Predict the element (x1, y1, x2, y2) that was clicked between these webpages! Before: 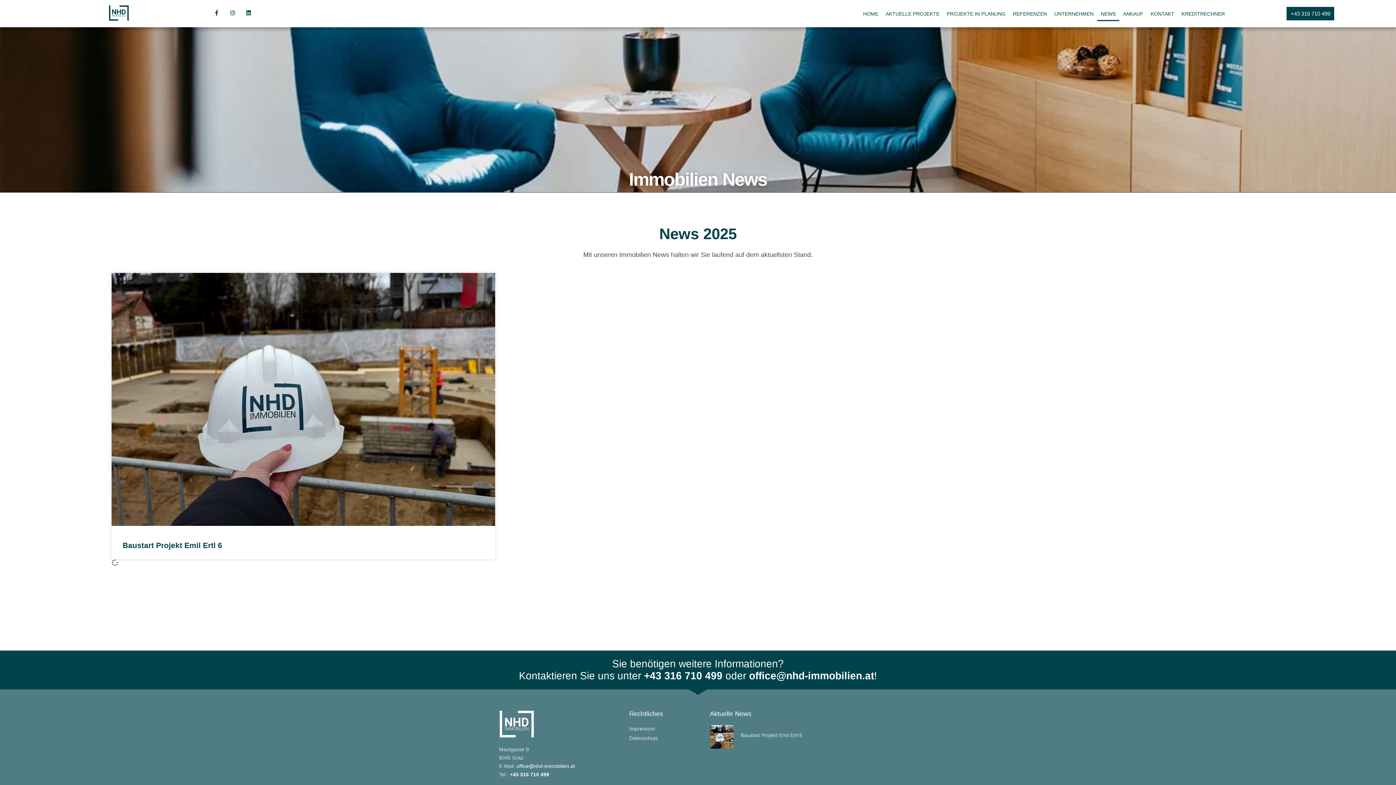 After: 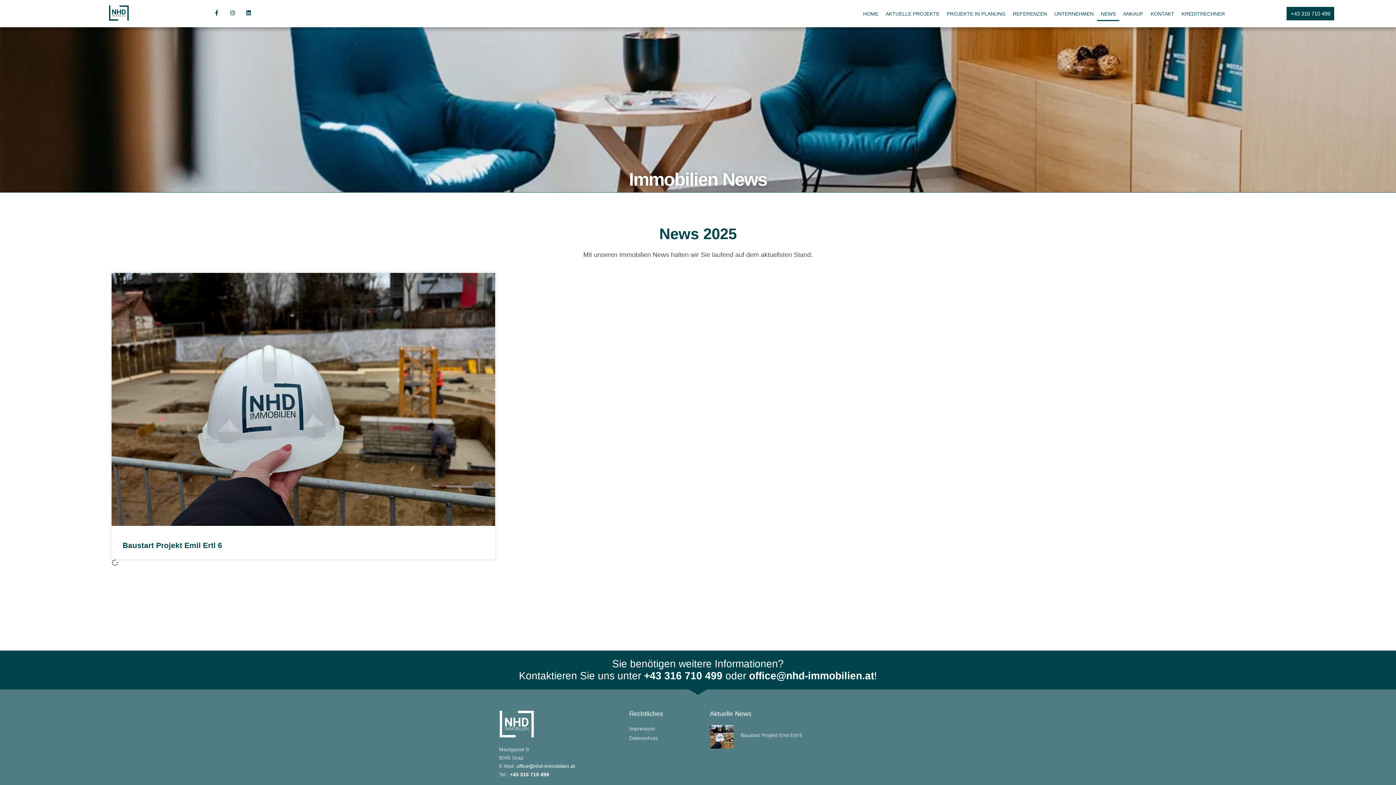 Action: label: NEWS bbox: (1097, 6, 1119, 20)